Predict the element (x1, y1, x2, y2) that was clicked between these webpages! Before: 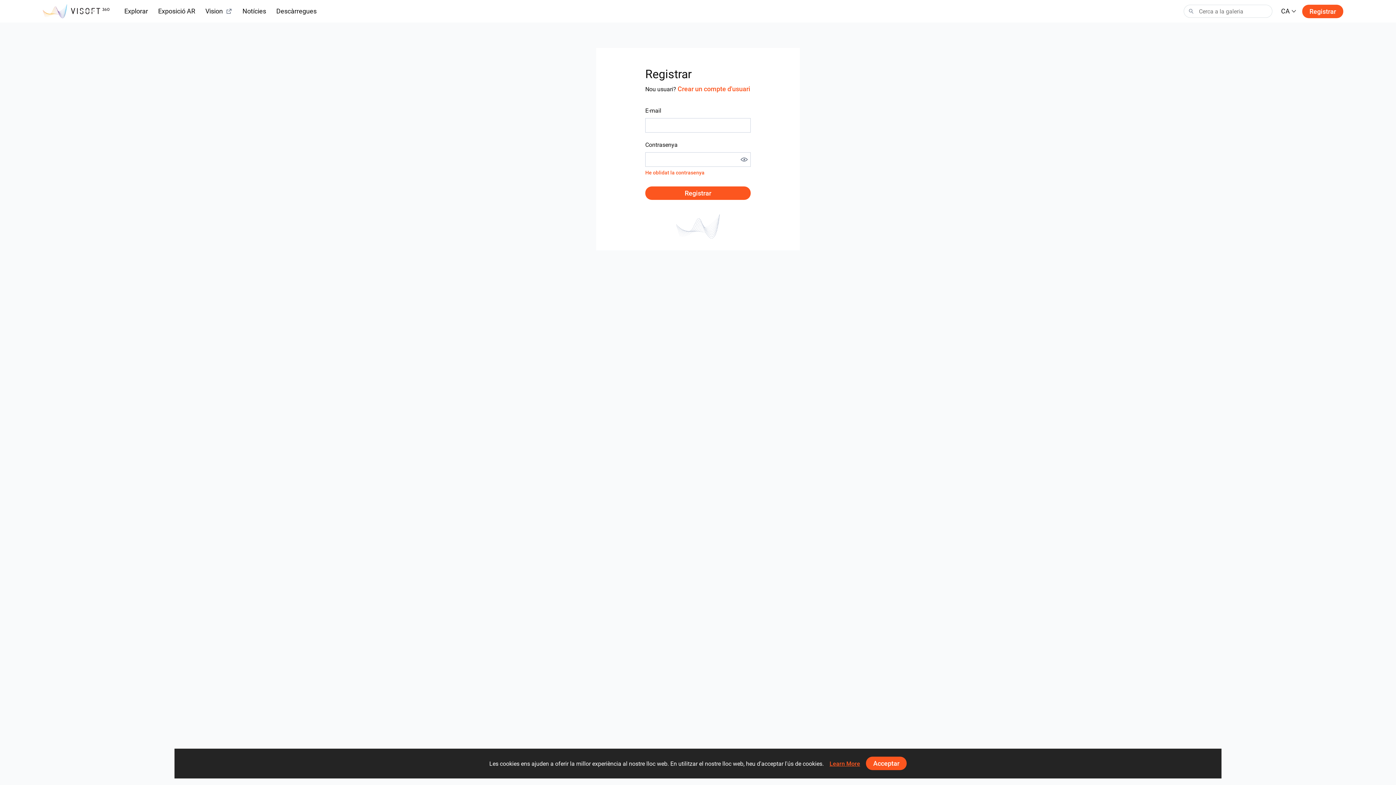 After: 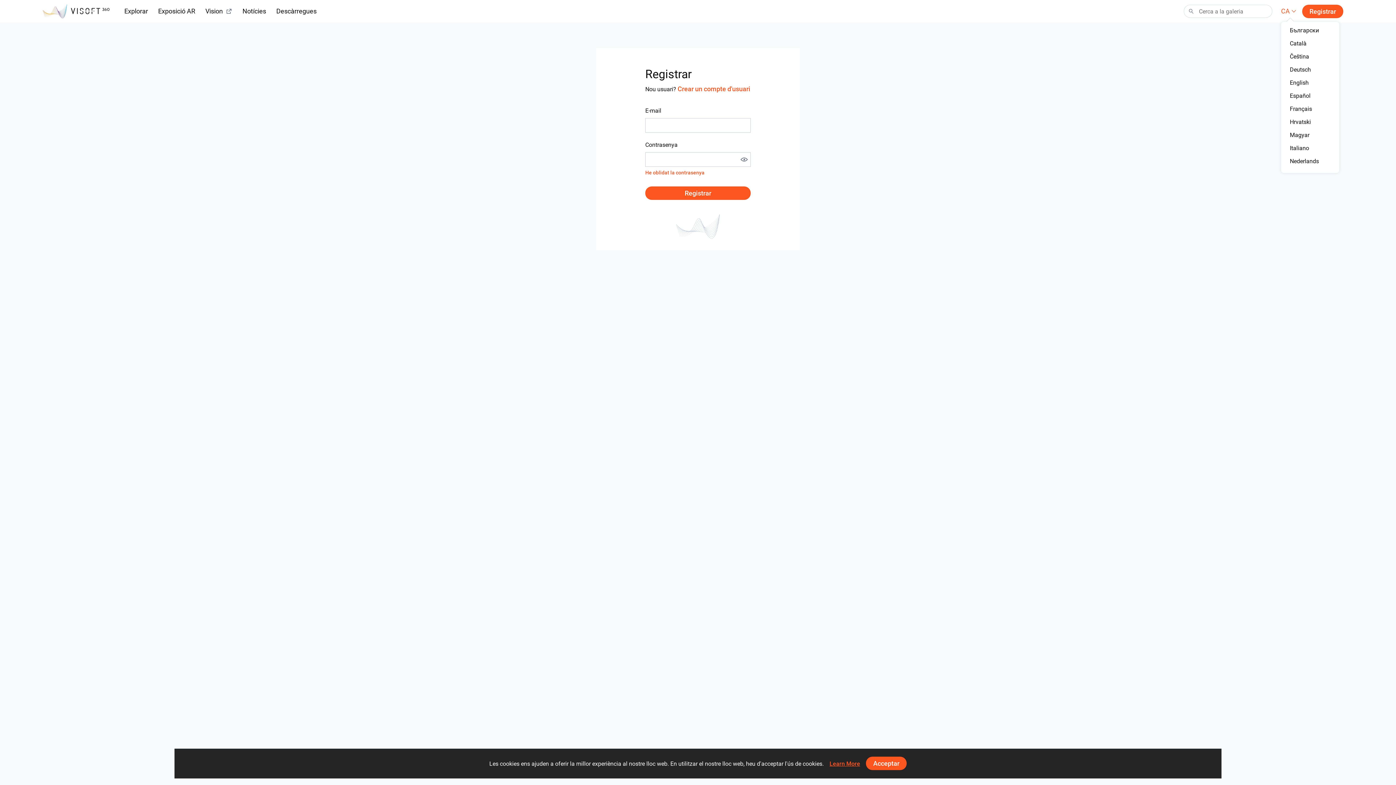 Action: bbox: (1281, 6, 1296, 16) label: CA